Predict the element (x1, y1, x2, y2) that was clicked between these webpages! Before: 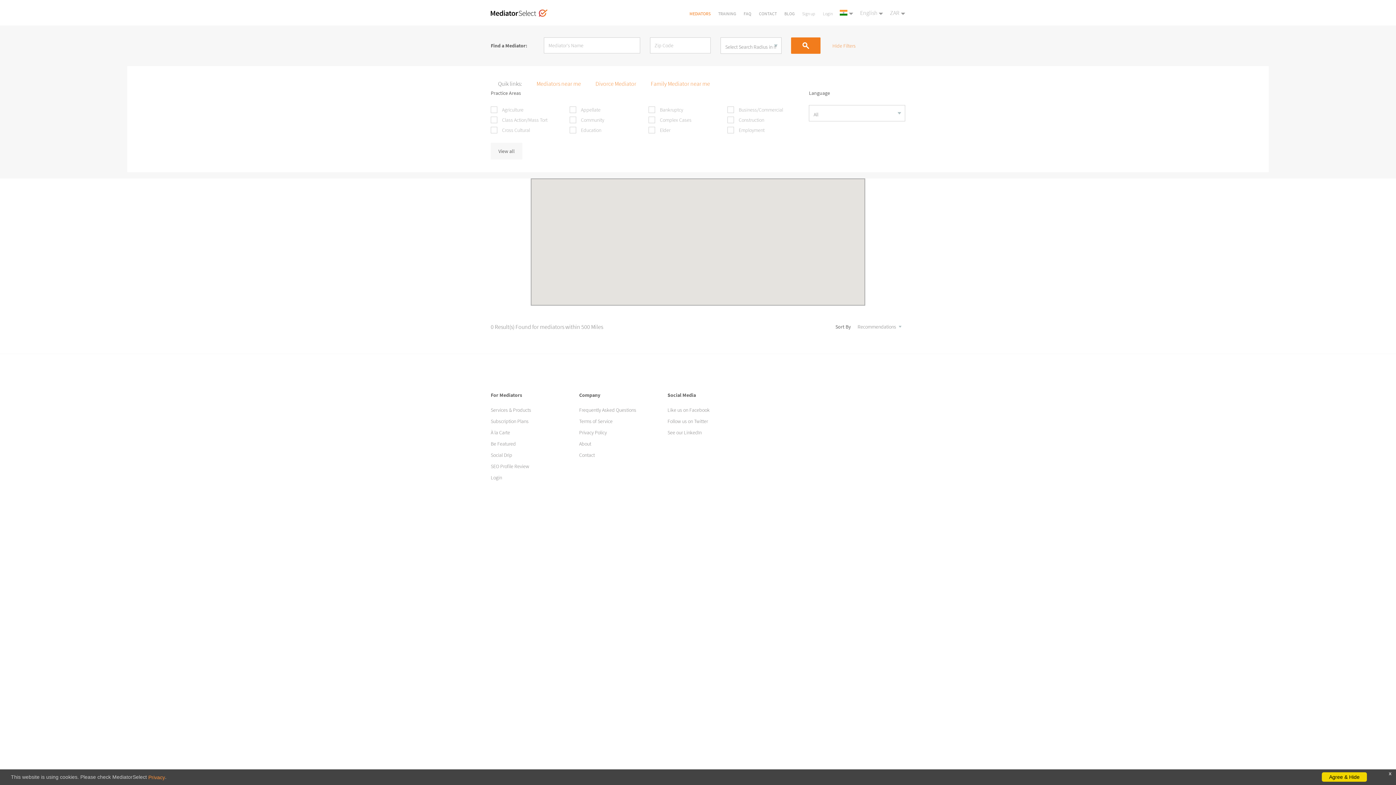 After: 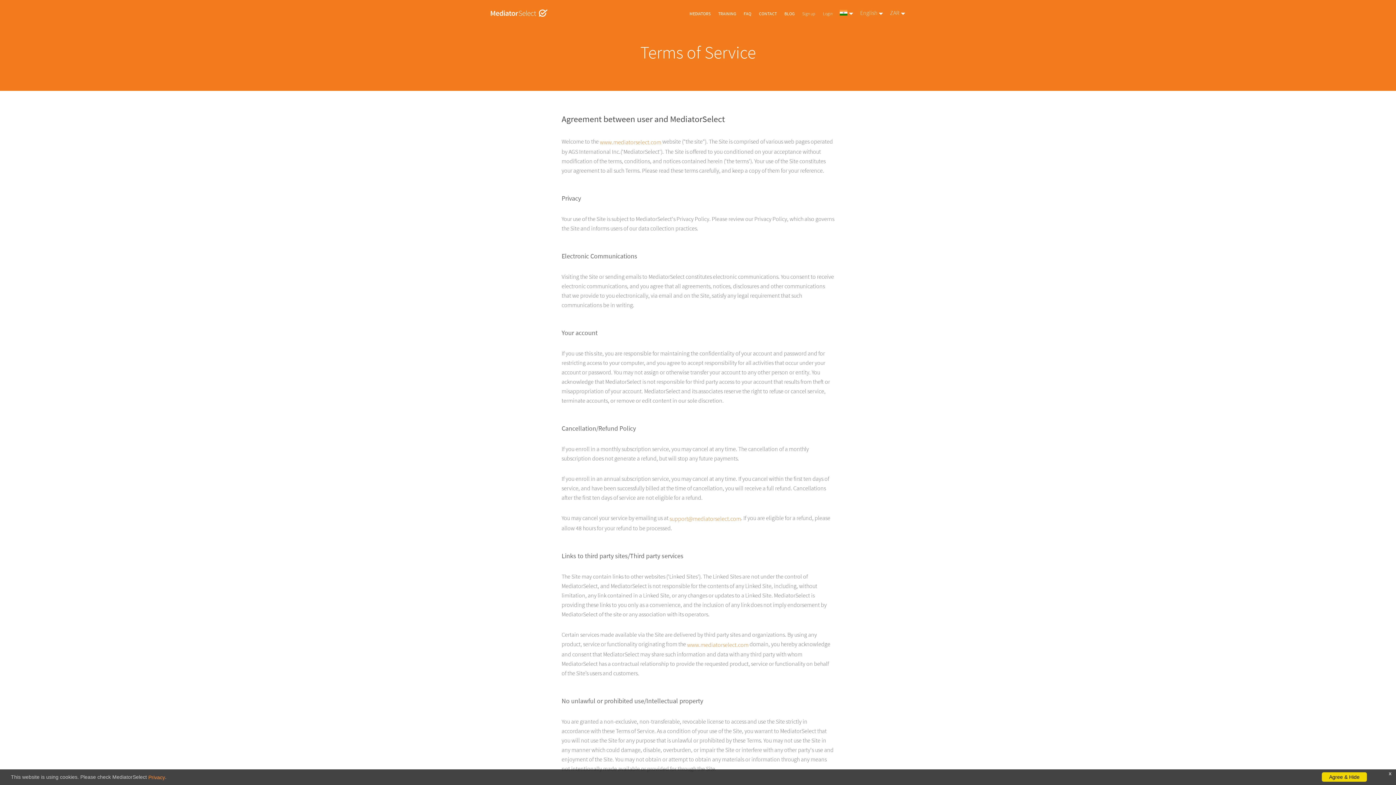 Action: bbox: (579, 416, 657, 426) label: Terms of Service